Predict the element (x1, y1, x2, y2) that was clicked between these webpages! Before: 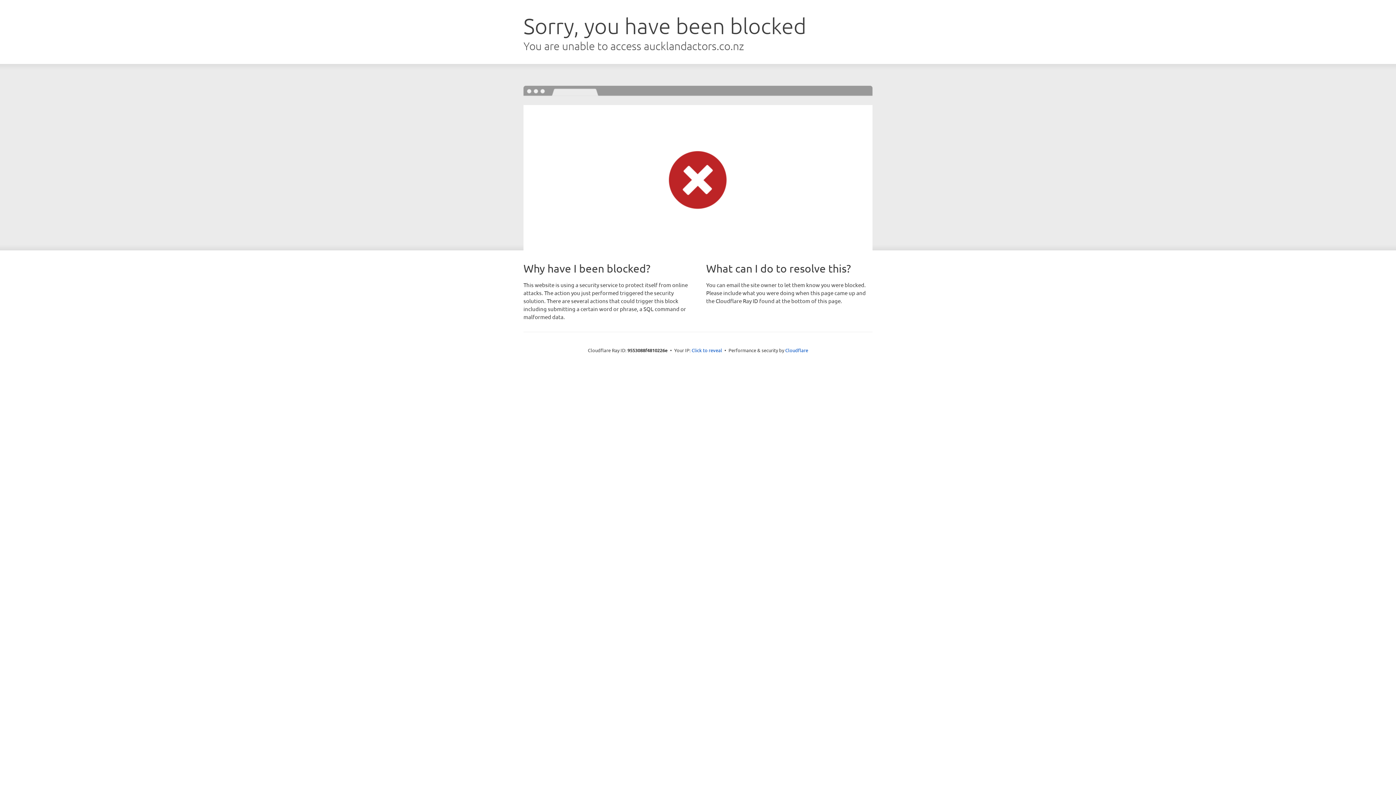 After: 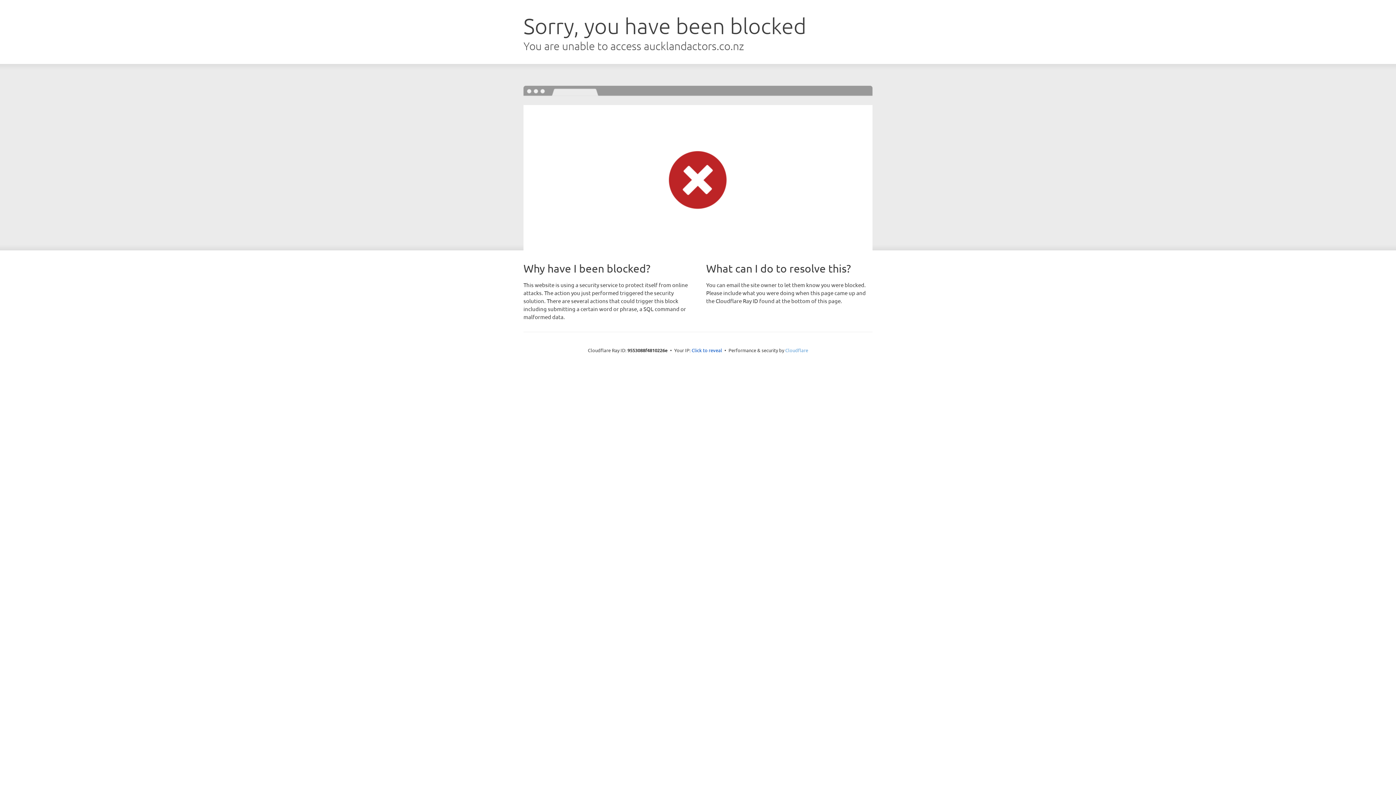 Action: bbox: (785, 347, 808, 353) label: Cloudflare